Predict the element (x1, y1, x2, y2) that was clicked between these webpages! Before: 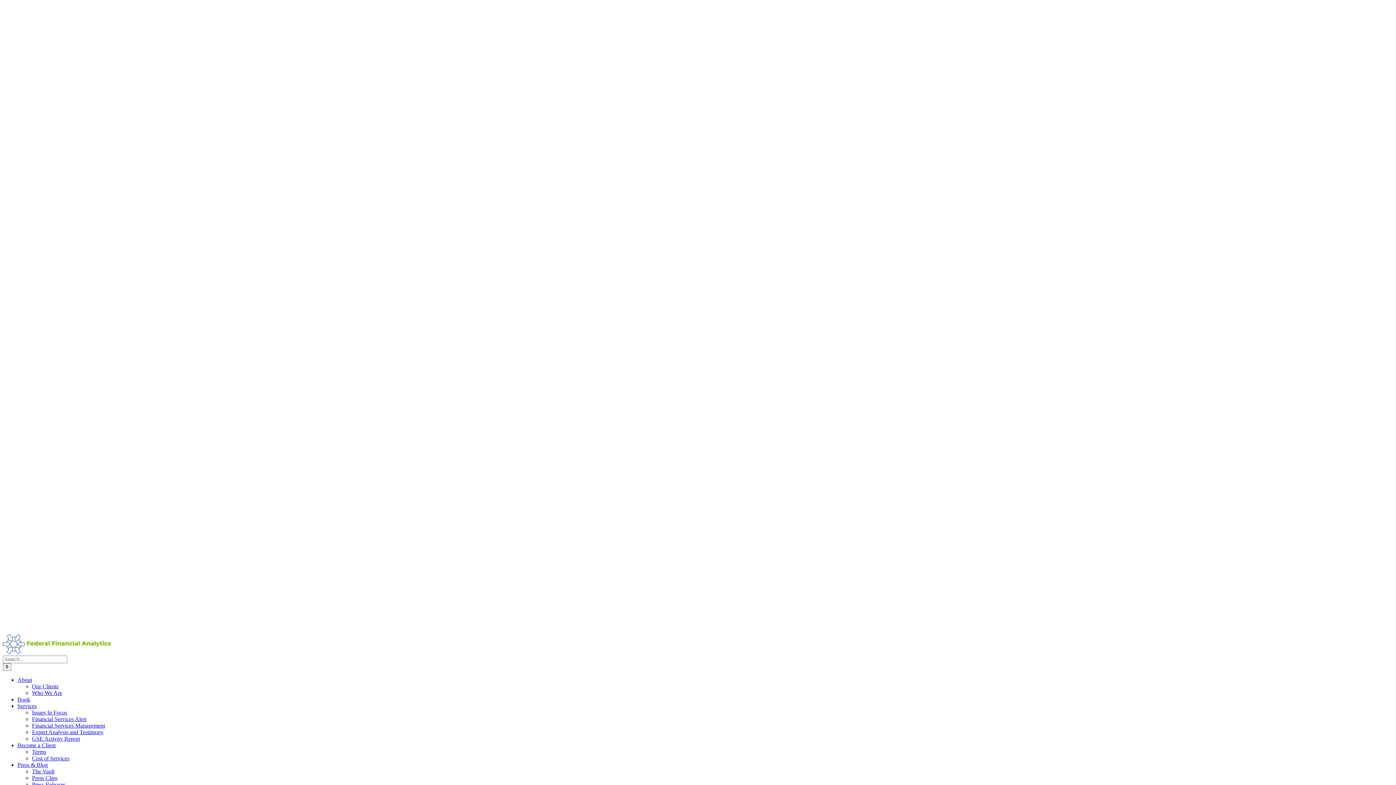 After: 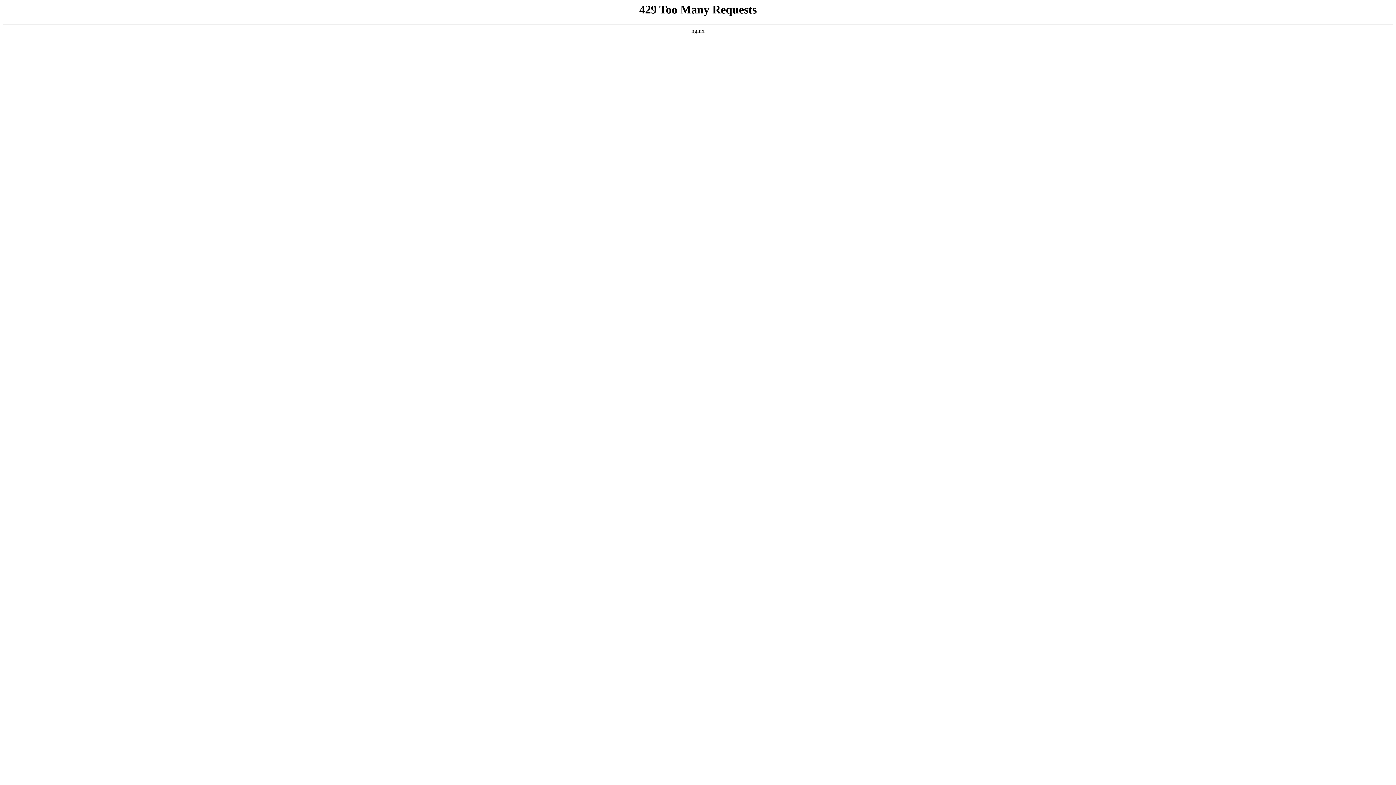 Action: bbox: (17, 742, 55, 748) label: Become a Client